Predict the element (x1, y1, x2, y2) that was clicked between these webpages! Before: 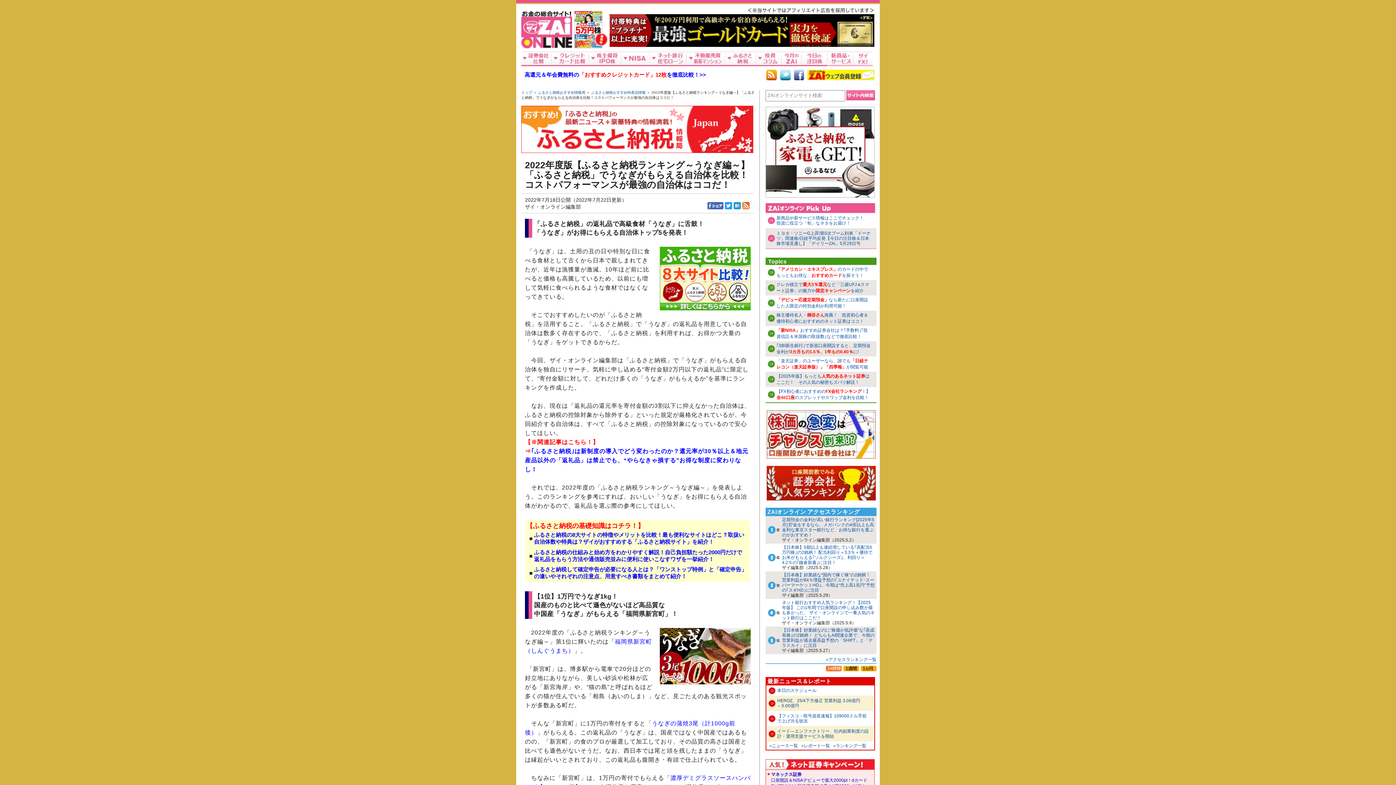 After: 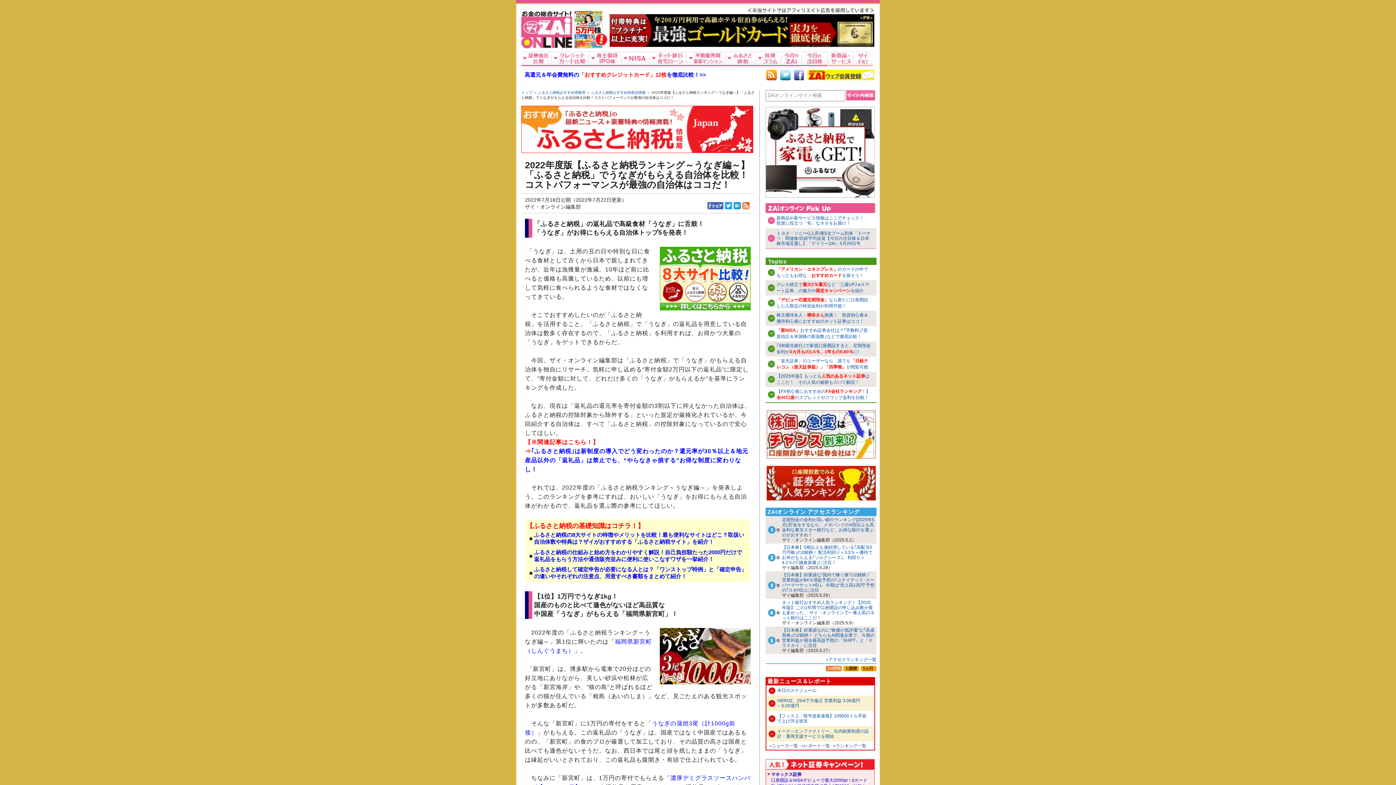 Action: bbox: (765, 191, 874, 197)